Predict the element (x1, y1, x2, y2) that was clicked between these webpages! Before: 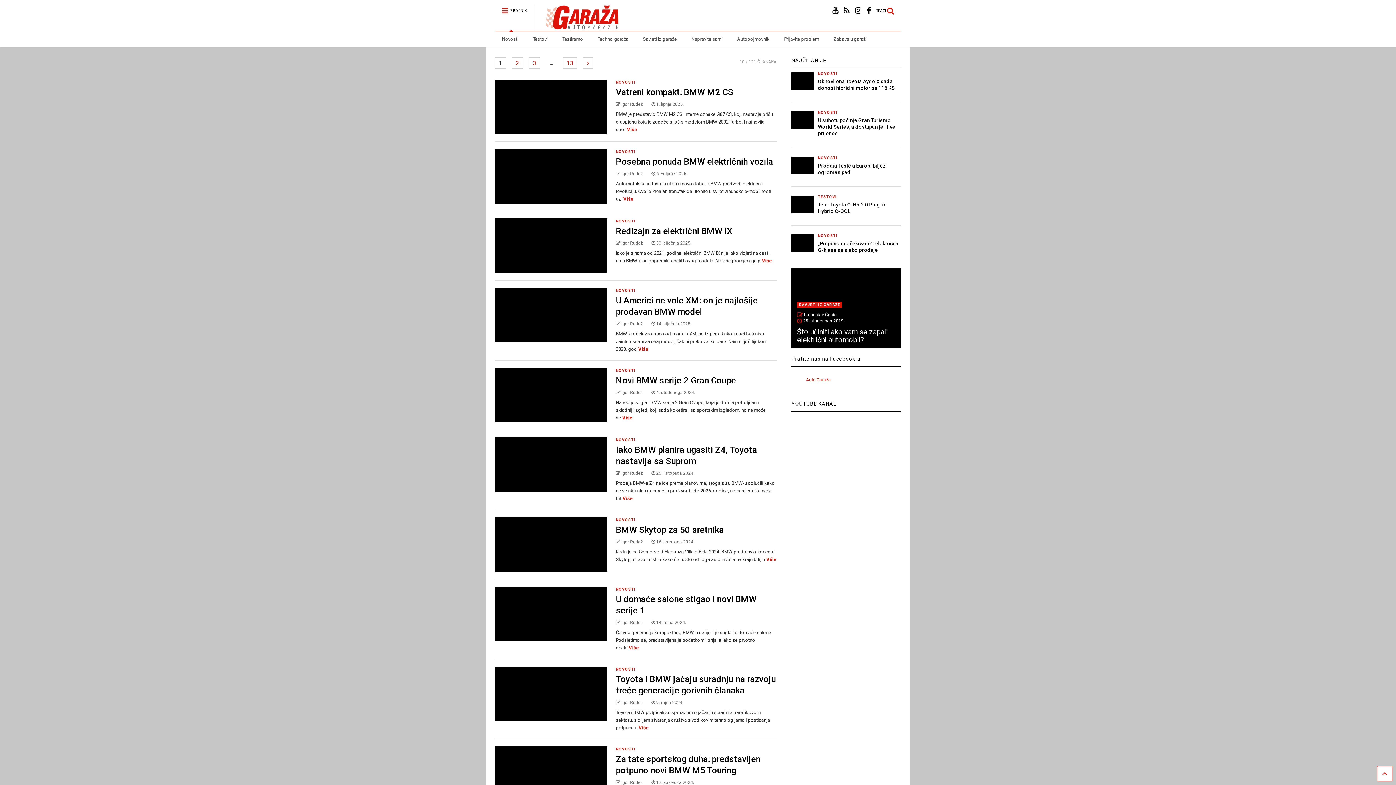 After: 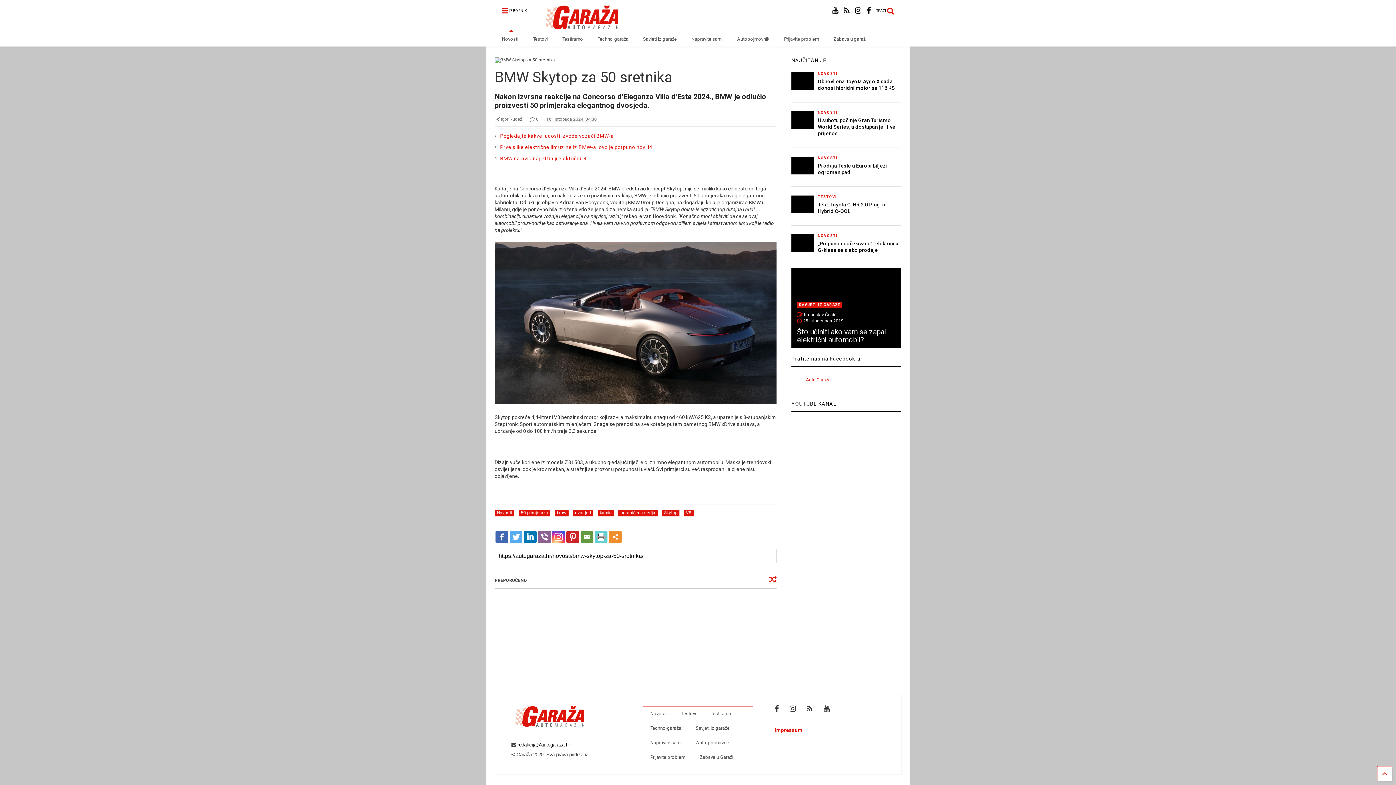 Action: bbox: (766, 557, 776, 562) label: Više